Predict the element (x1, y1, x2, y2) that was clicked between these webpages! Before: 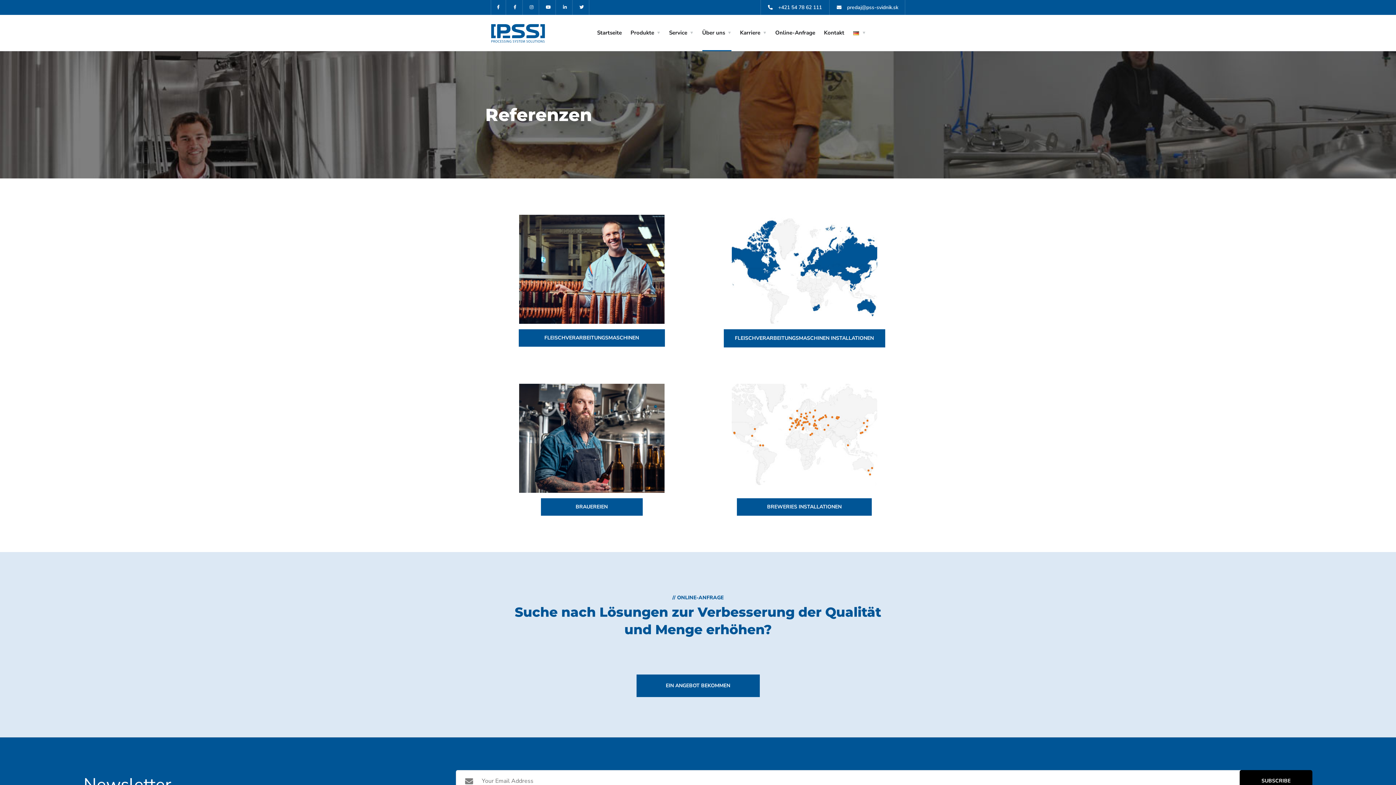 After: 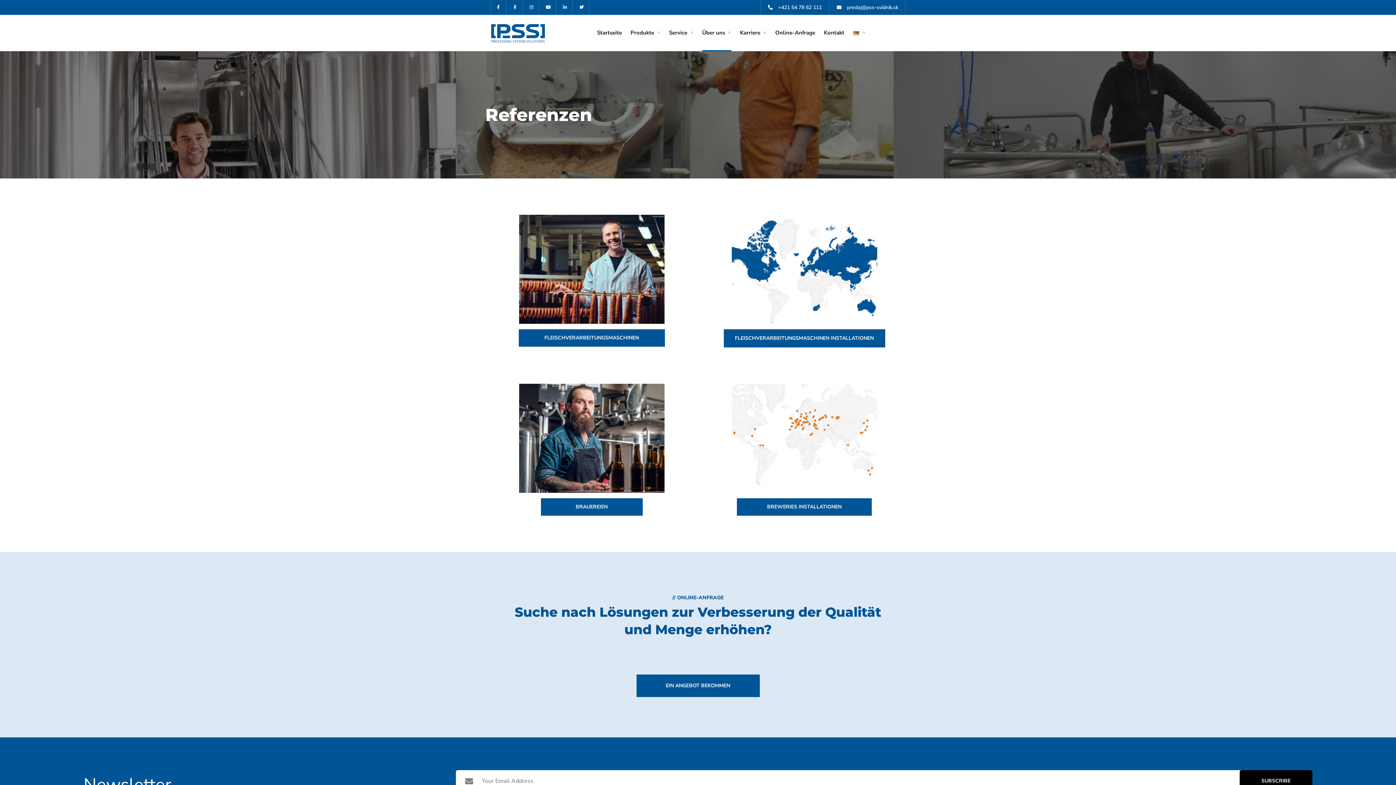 Action: label: +421 54 78 62 111 bbox: (768, 0, 822, 14)